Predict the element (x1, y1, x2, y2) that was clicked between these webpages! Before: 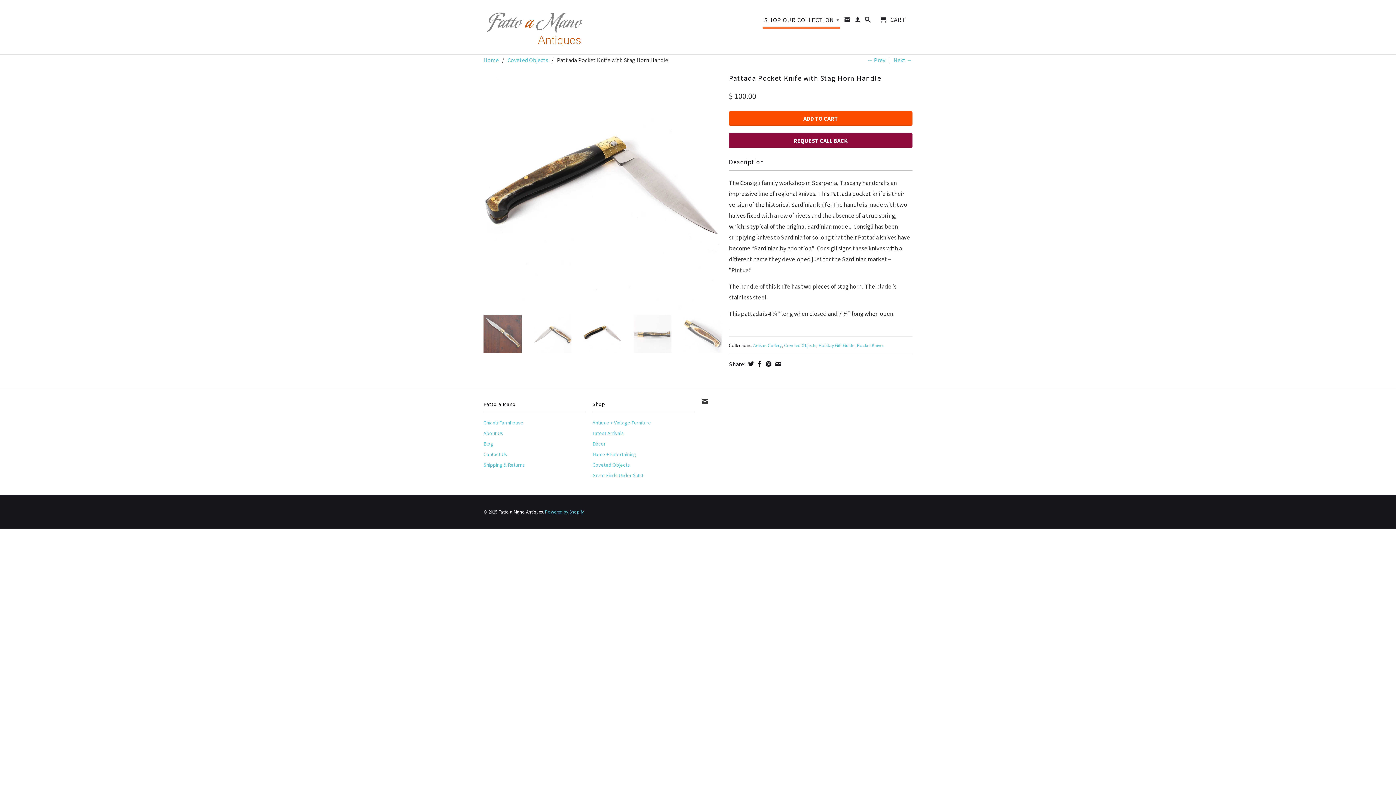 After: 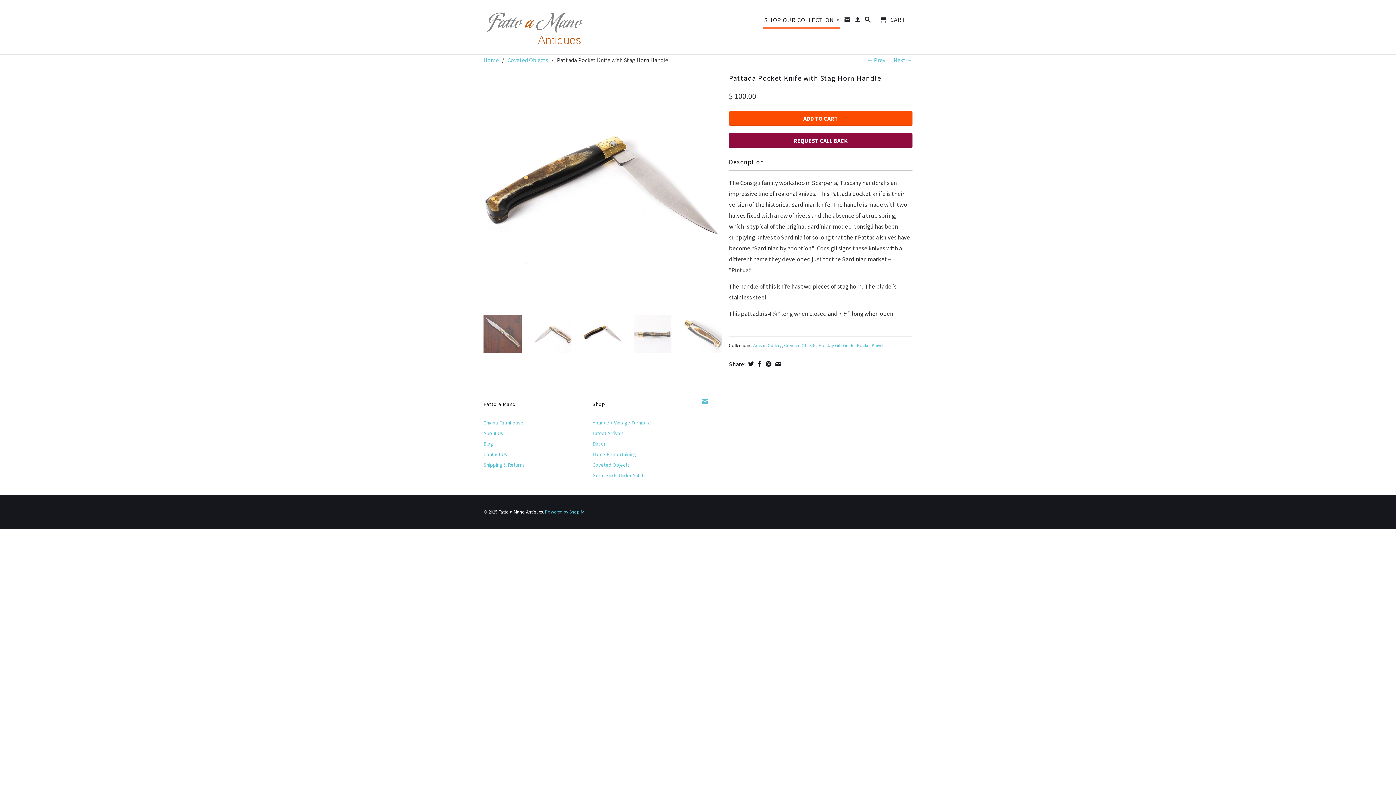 Action: bbox: (701, 398, 708, 404)